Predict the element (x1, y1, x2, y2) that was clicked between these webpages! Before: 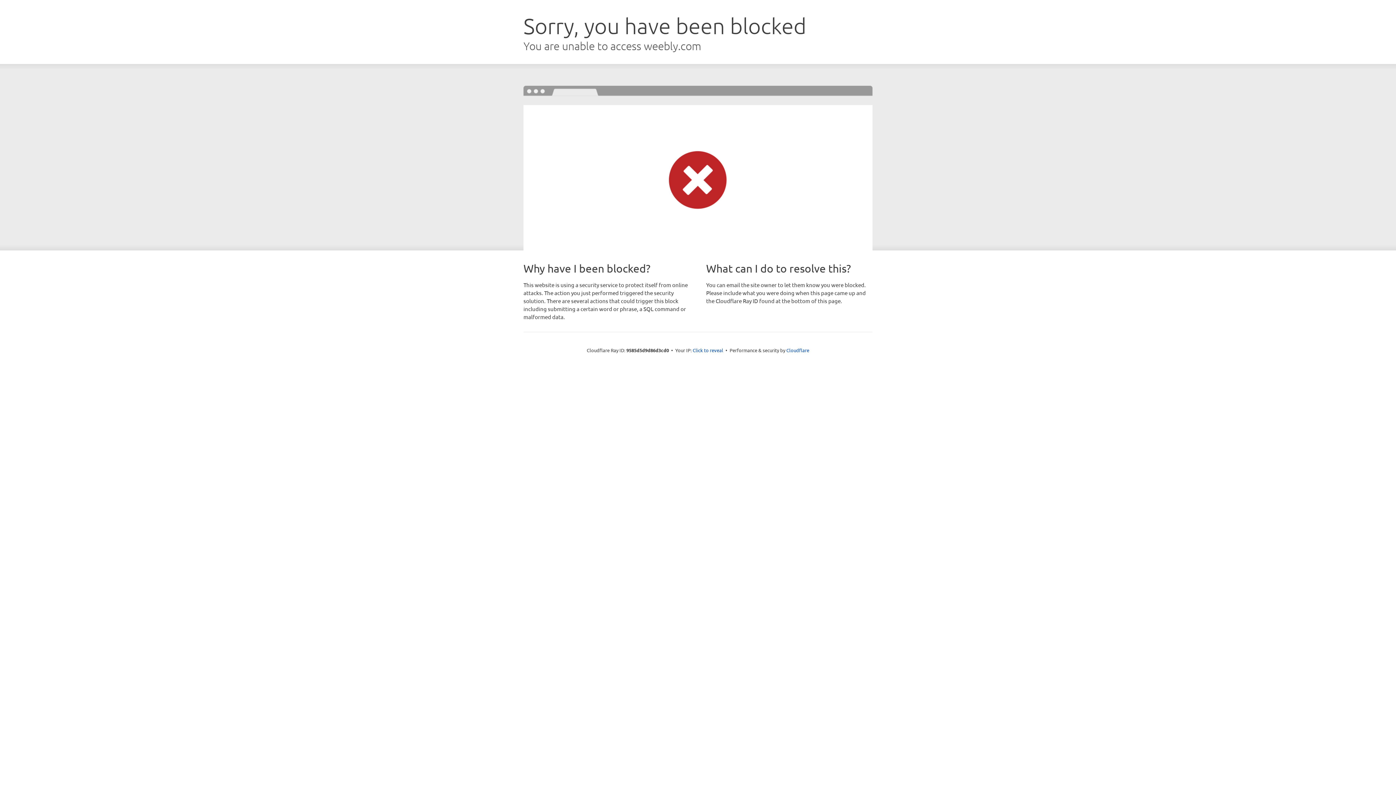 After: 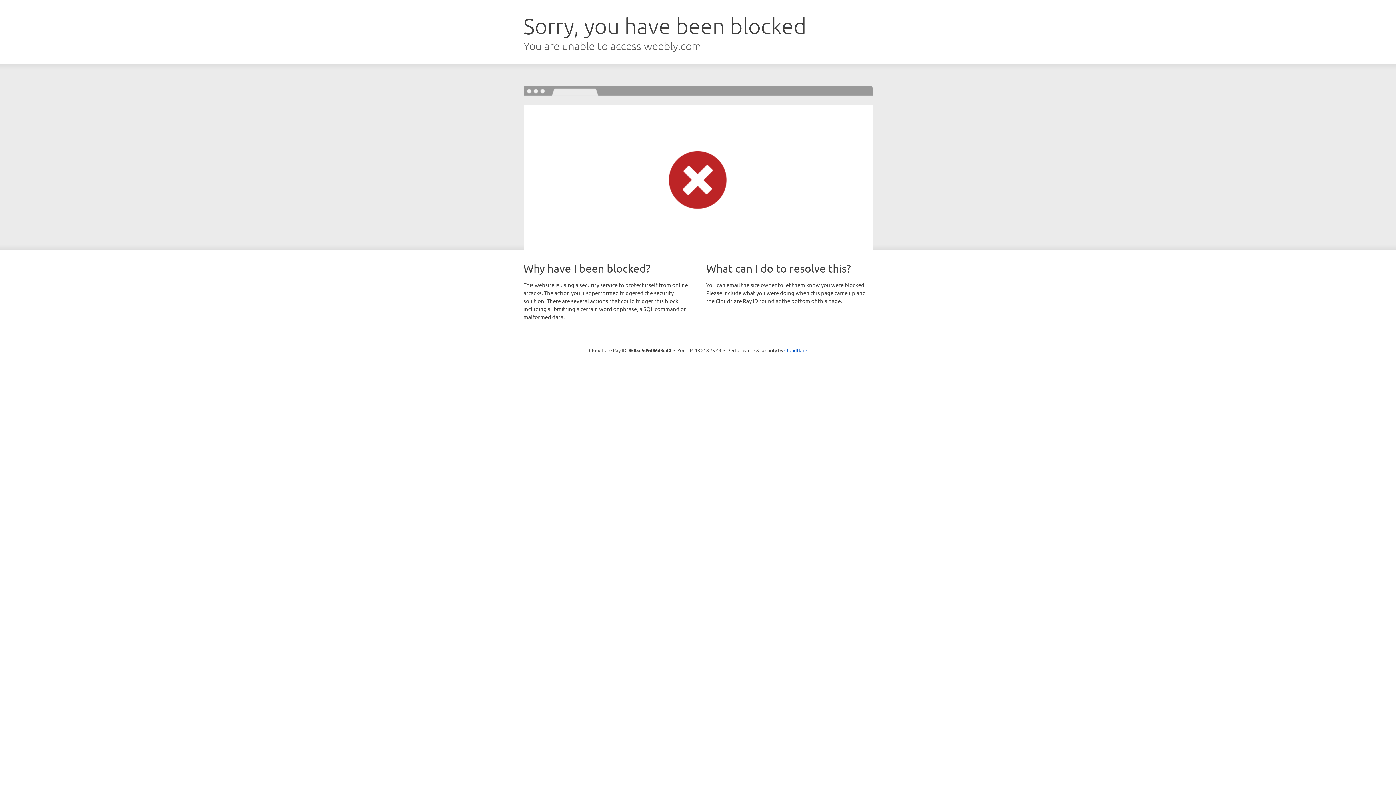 Action: bbox: (692, 346, 723, 353) label: Click to reveal